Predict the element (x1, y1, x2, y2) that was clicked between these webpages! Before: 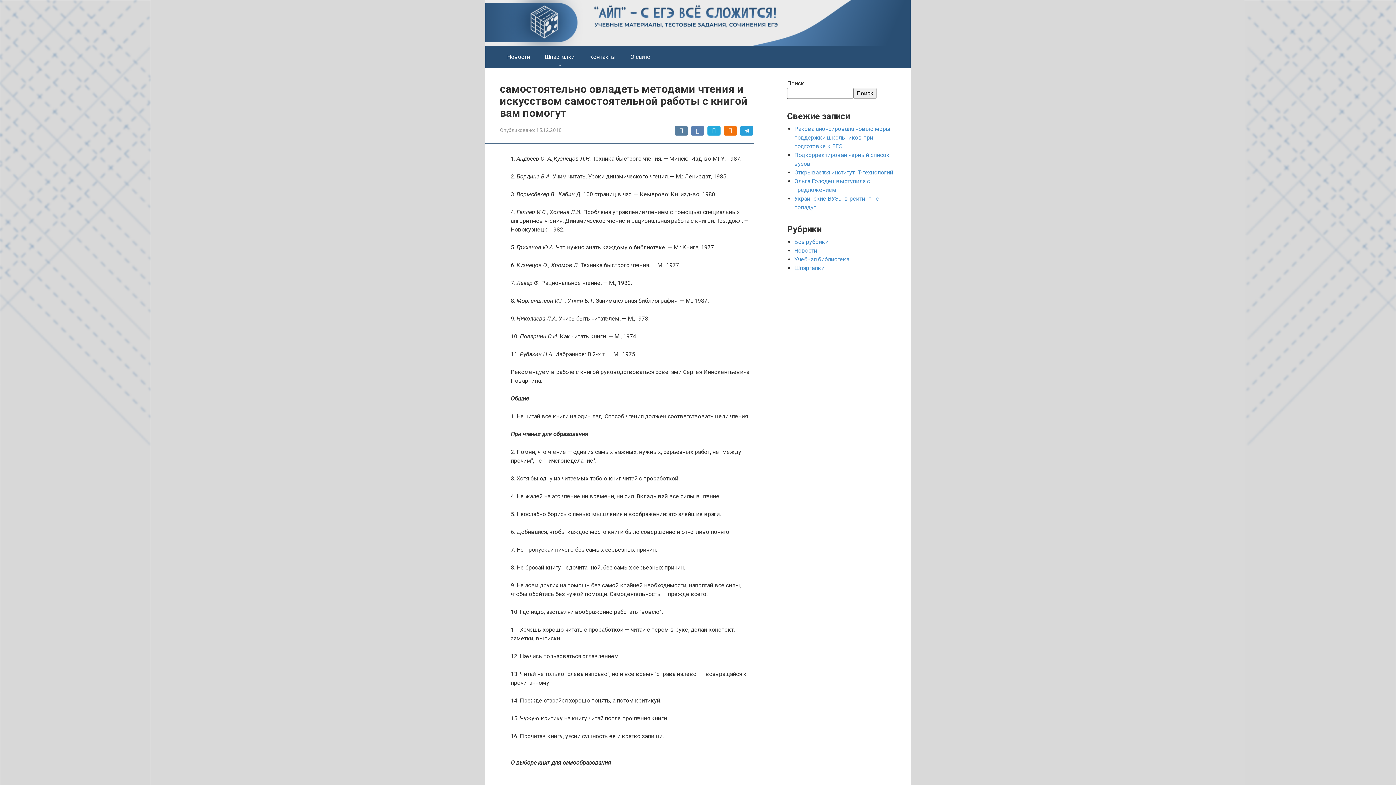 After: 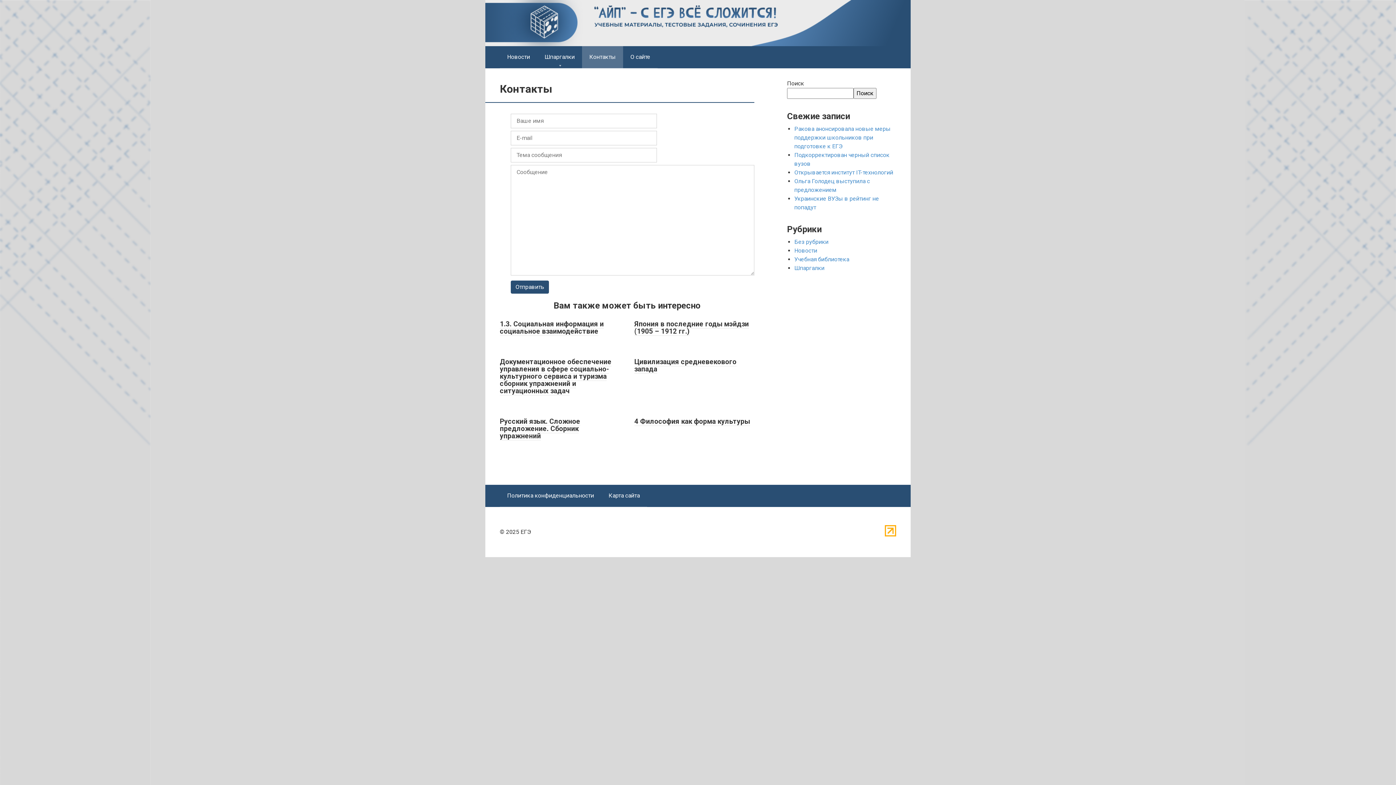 Action: label: Контакты bbox: (582, 46, 623, 68)